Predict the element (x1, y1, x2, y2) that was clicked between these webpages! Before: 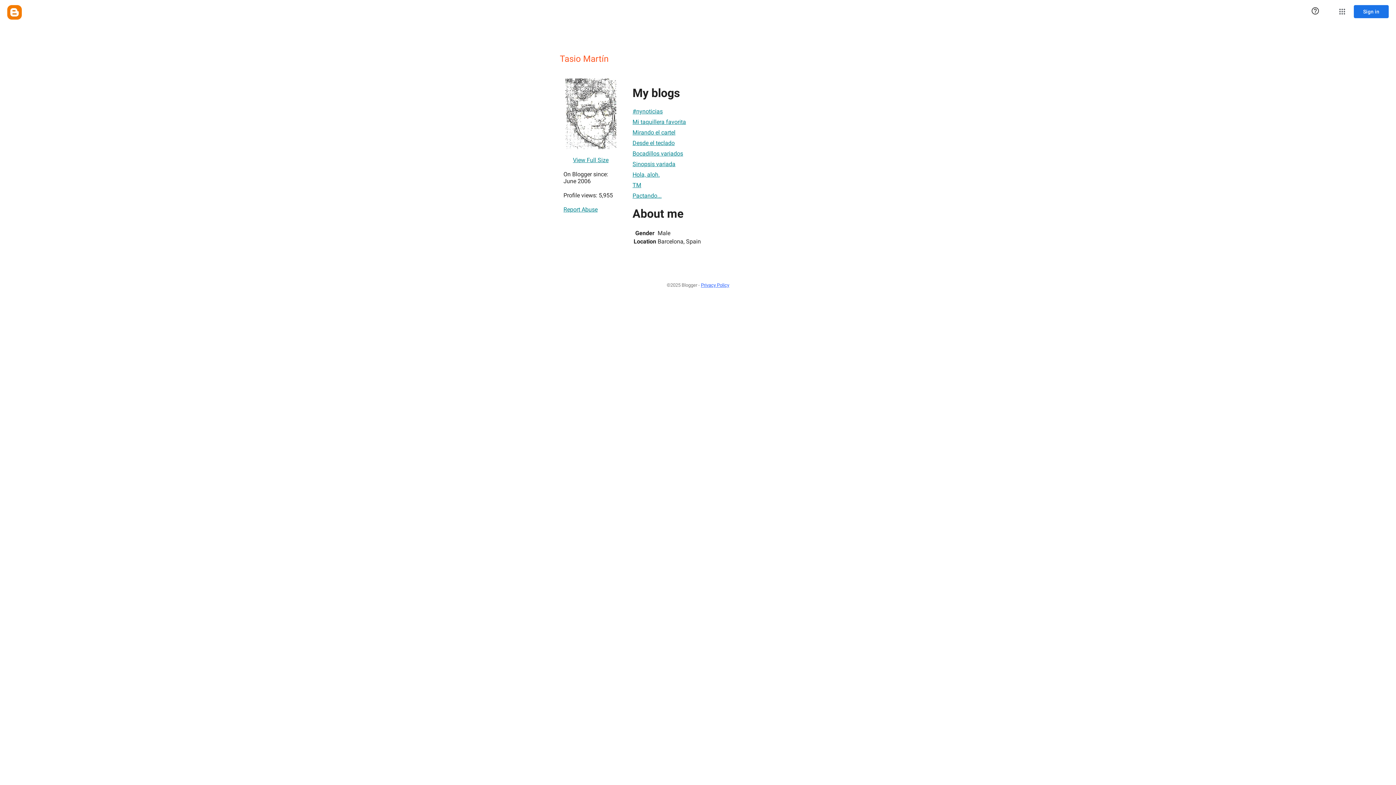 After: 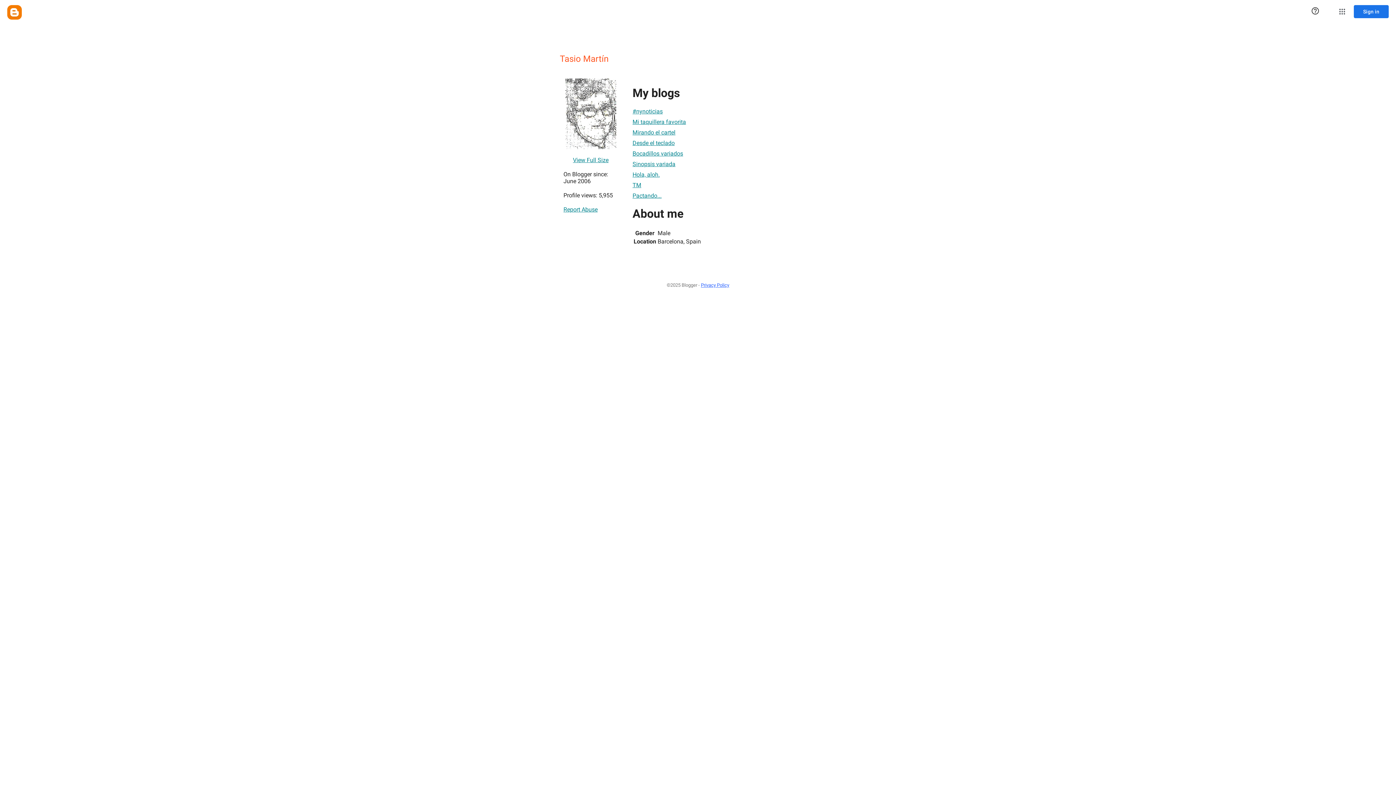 Action: label: #nynoticias bbox: (632, 104, 662, 118)